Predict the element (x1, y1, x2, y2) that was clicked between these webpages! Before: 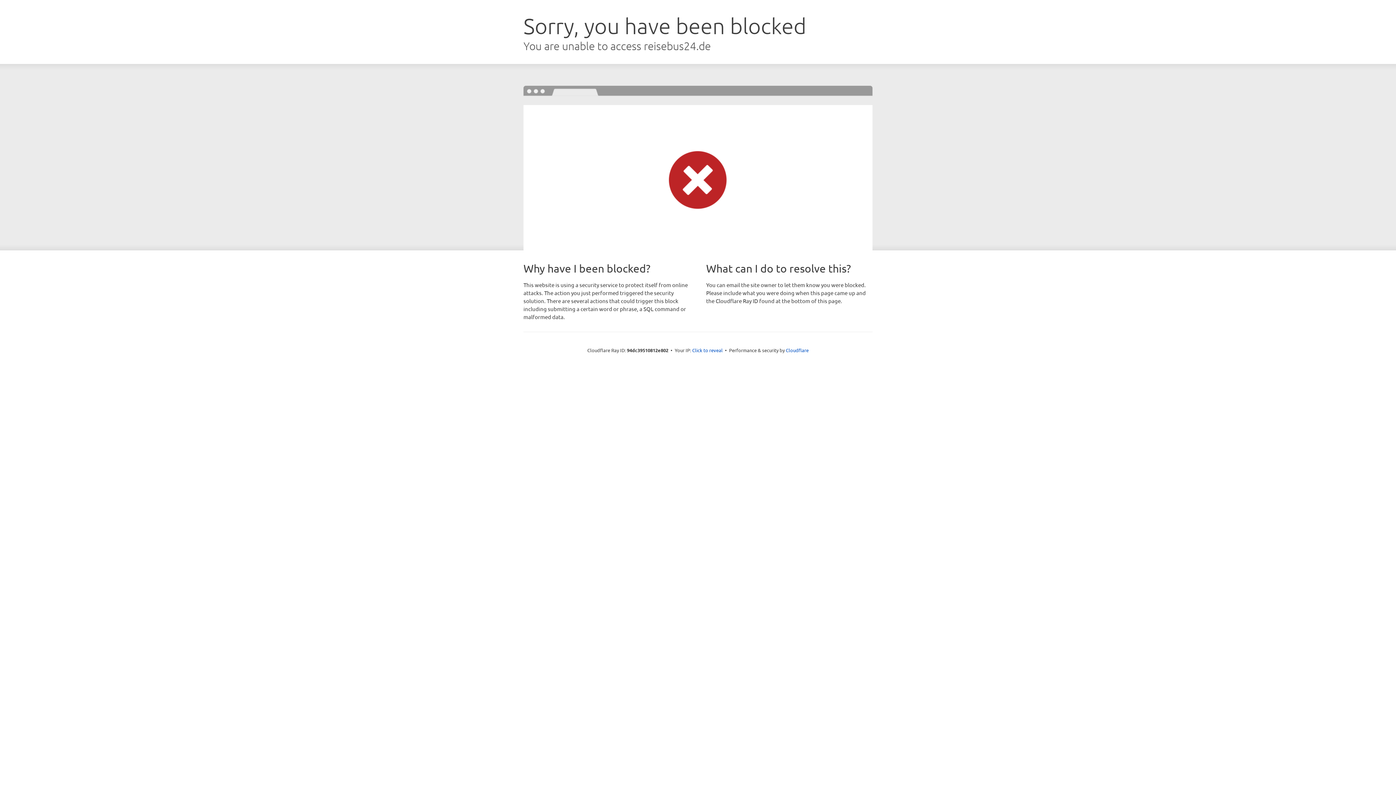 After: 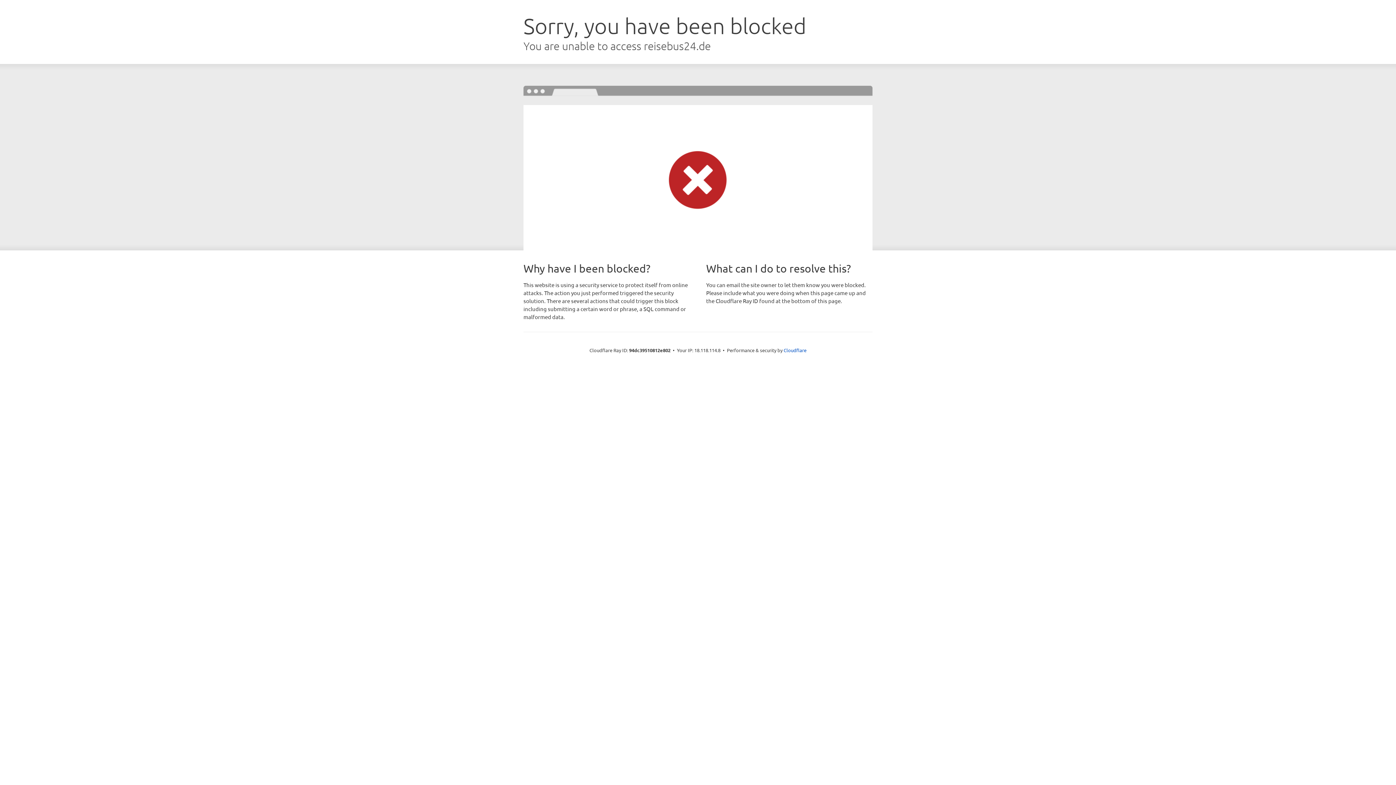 Action: label: Click to reveal bbox: (692, 346, 722, 353)